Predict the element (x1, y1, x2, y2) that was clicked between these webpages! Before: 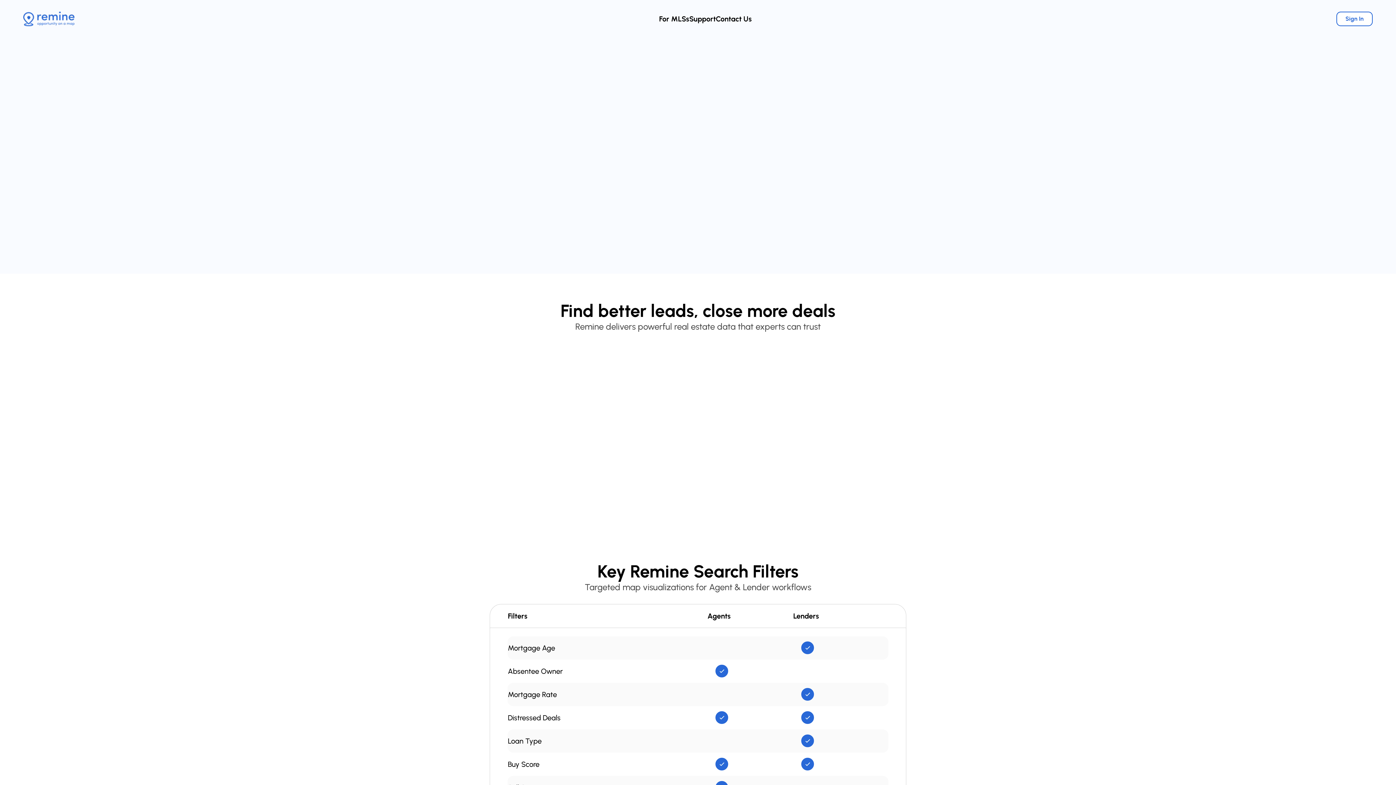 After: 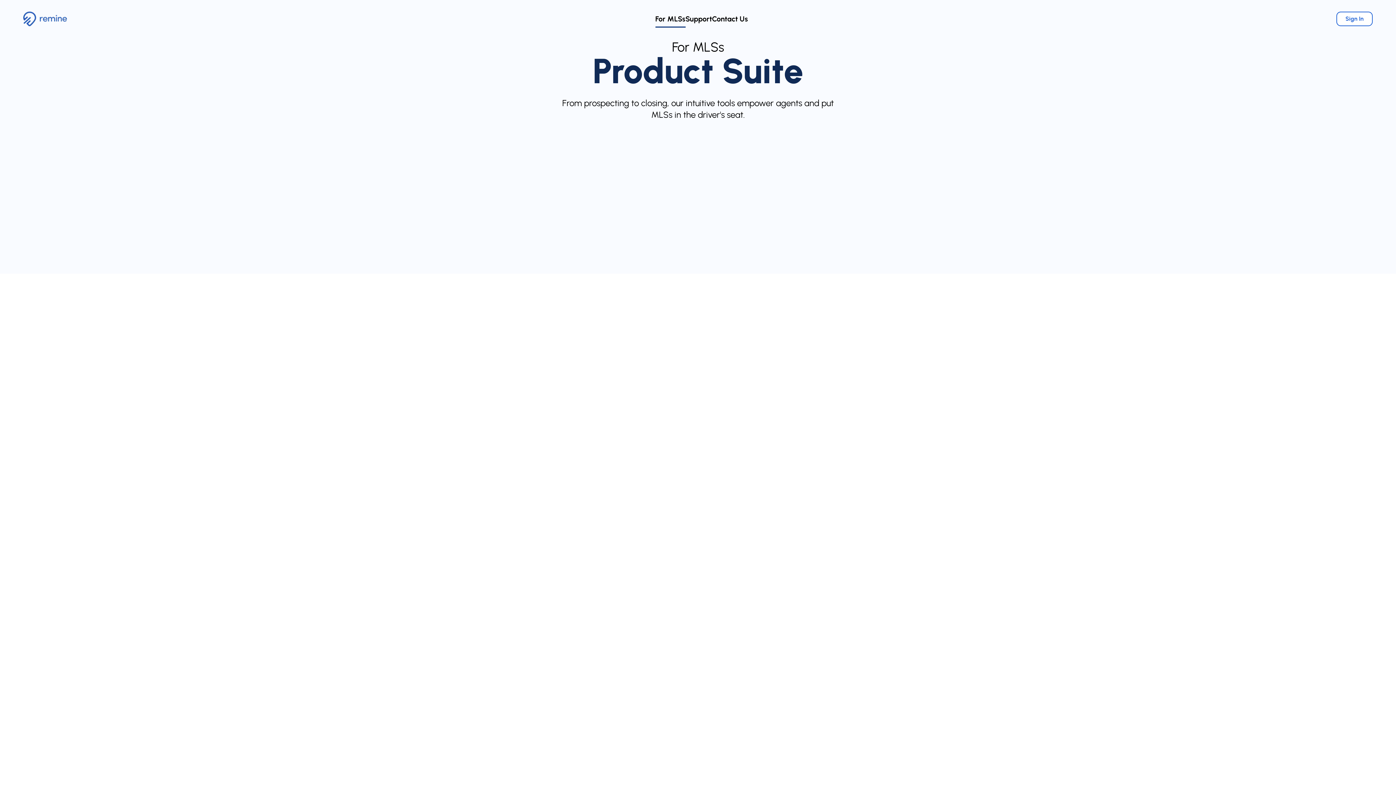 Action: bbox: (659, 14, 689, 23) label: For MLSs